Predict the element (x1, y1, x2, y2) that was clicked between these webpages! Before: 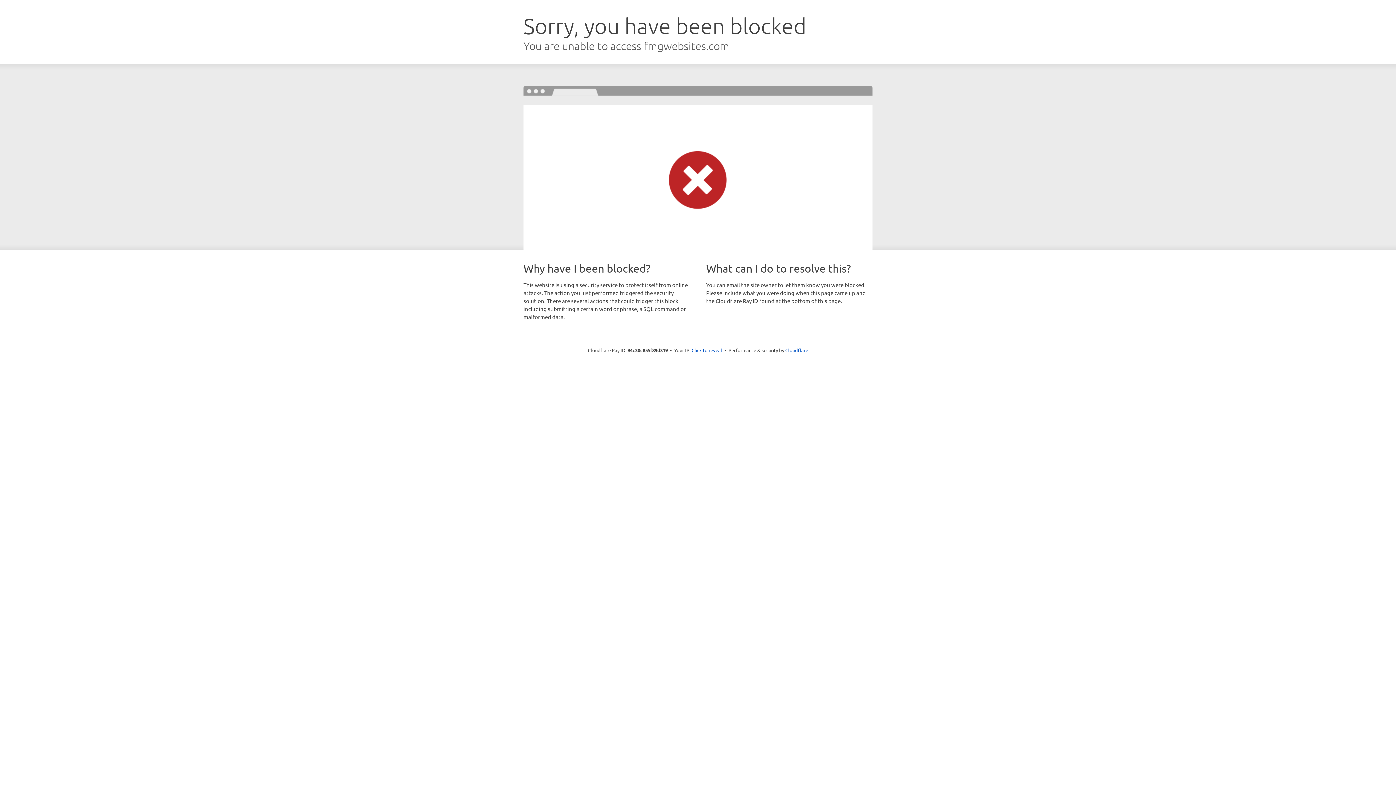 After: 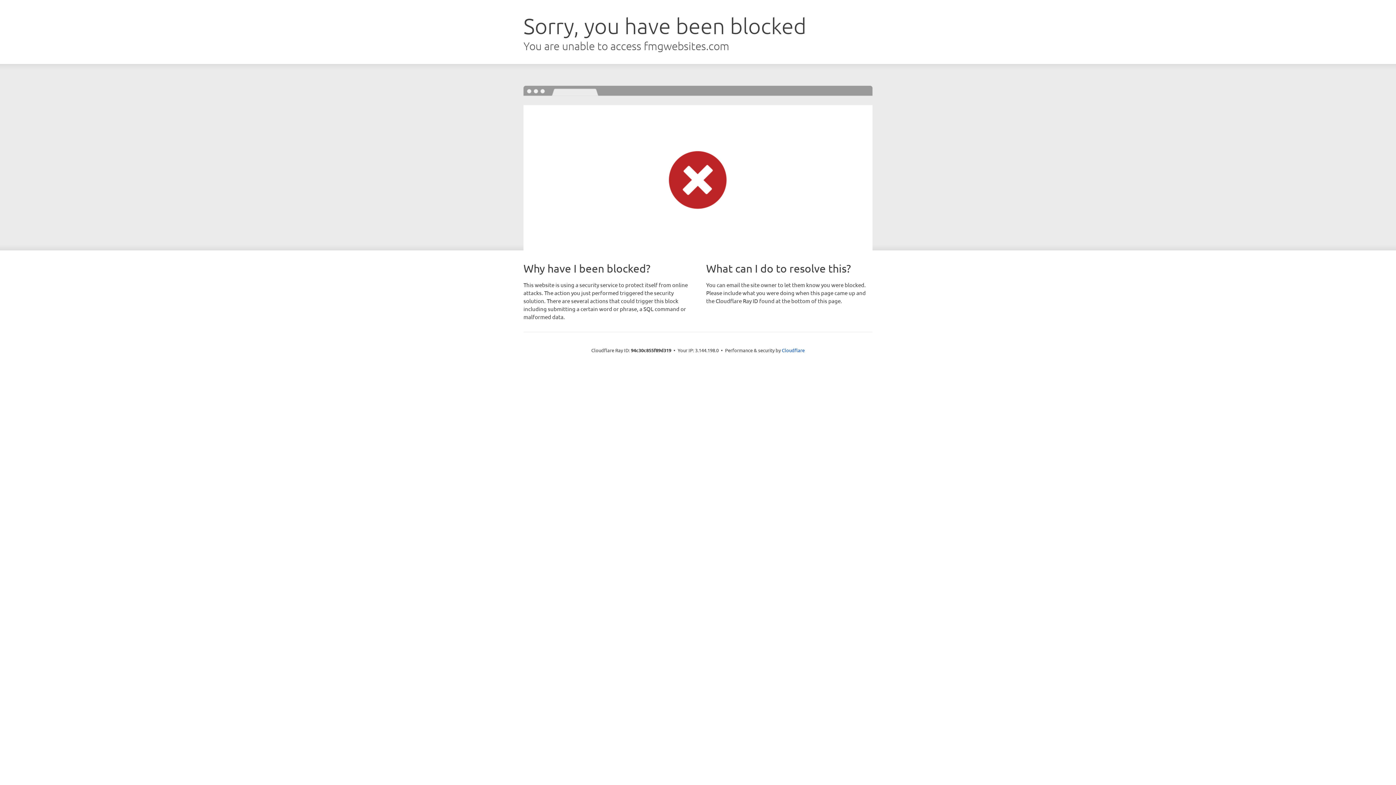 Action: label: Click to reveal bbox: (691, 346, 722, 353)